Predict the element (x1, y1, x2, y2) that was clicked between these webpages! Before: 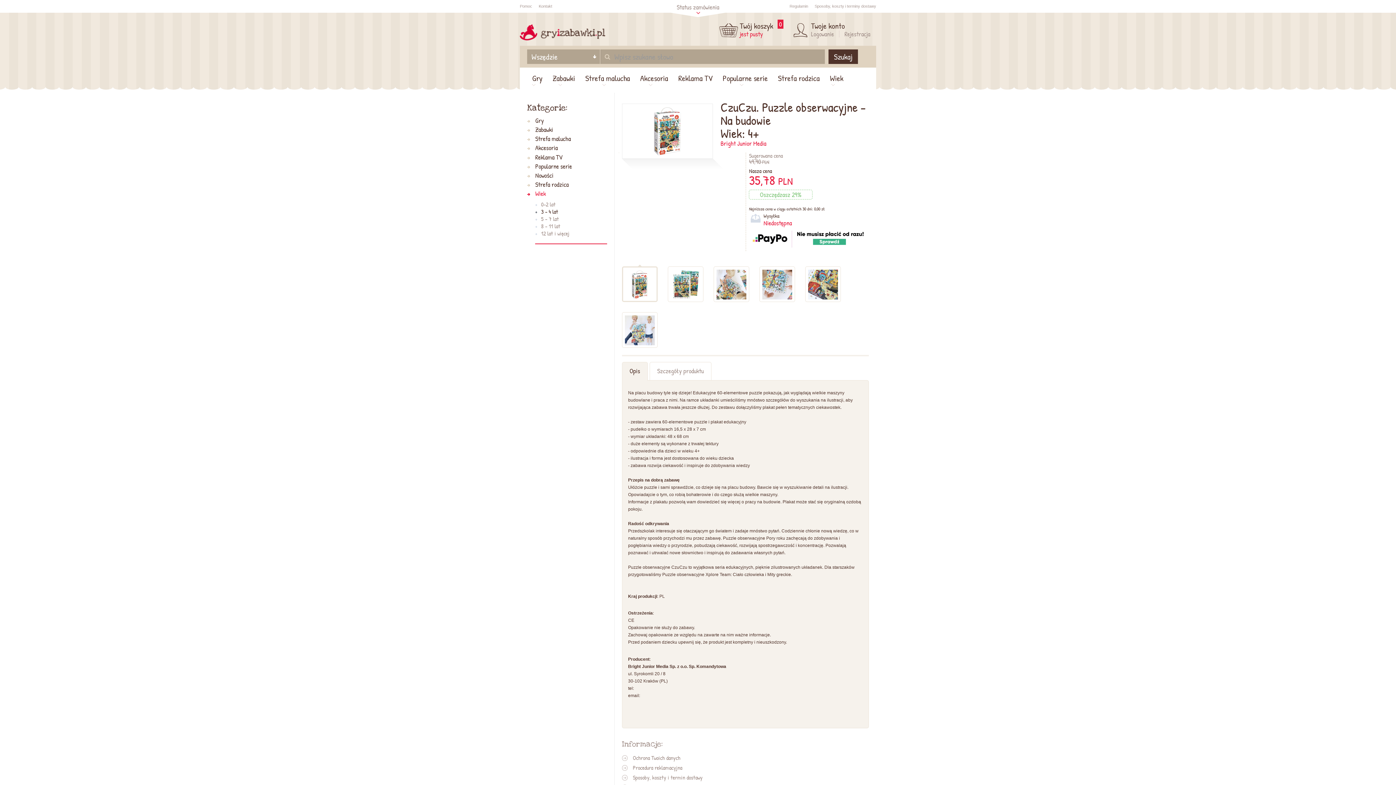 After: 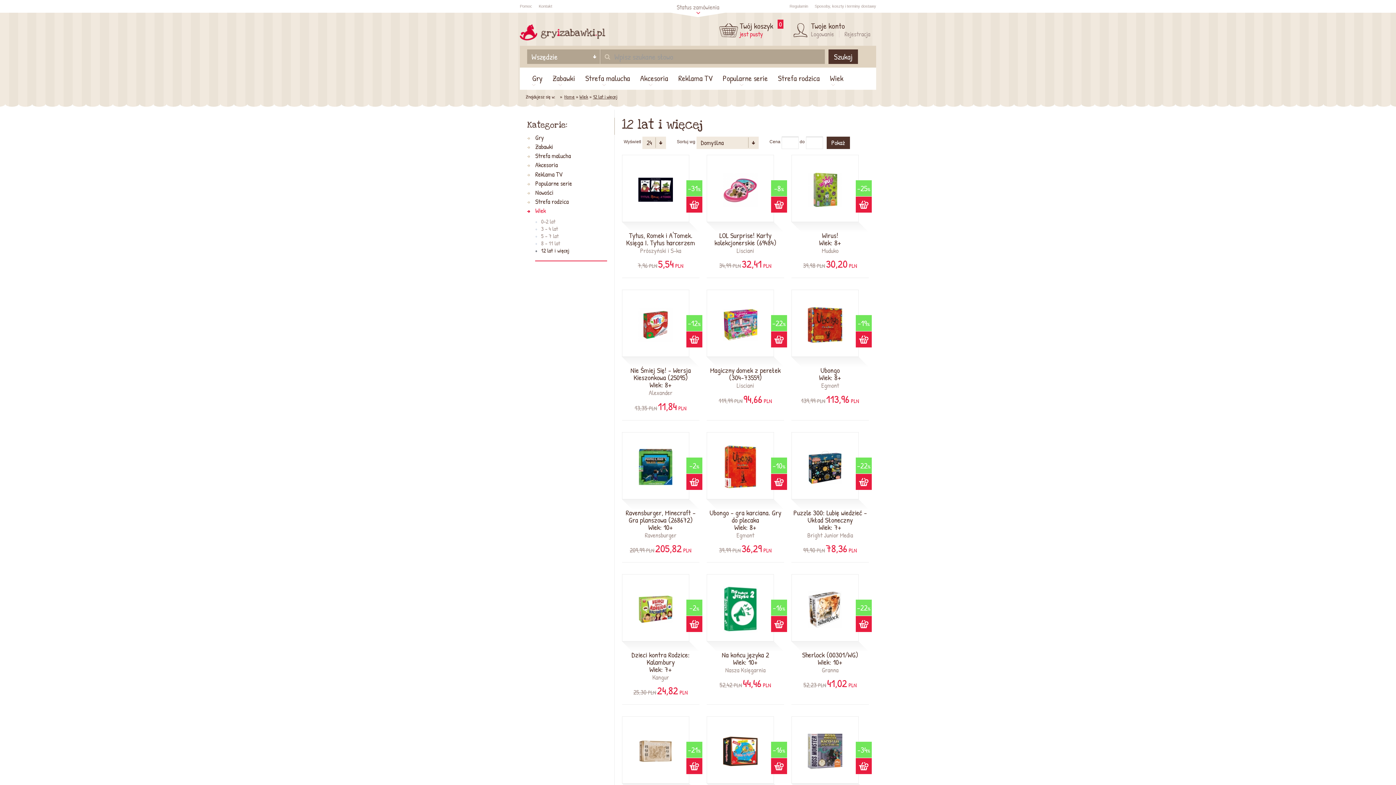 Action: label: 12 lat i więcej bbox: (535, 229, 569, 237)